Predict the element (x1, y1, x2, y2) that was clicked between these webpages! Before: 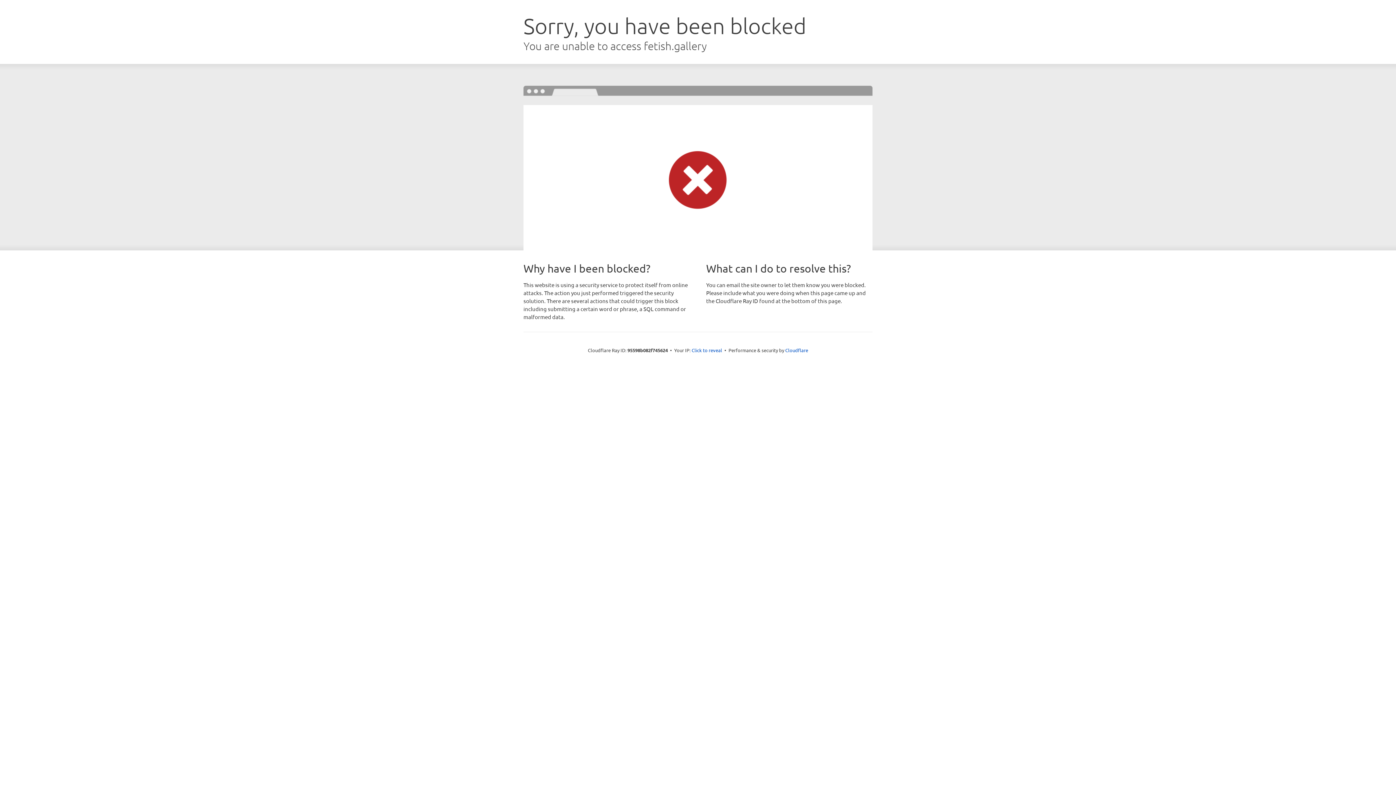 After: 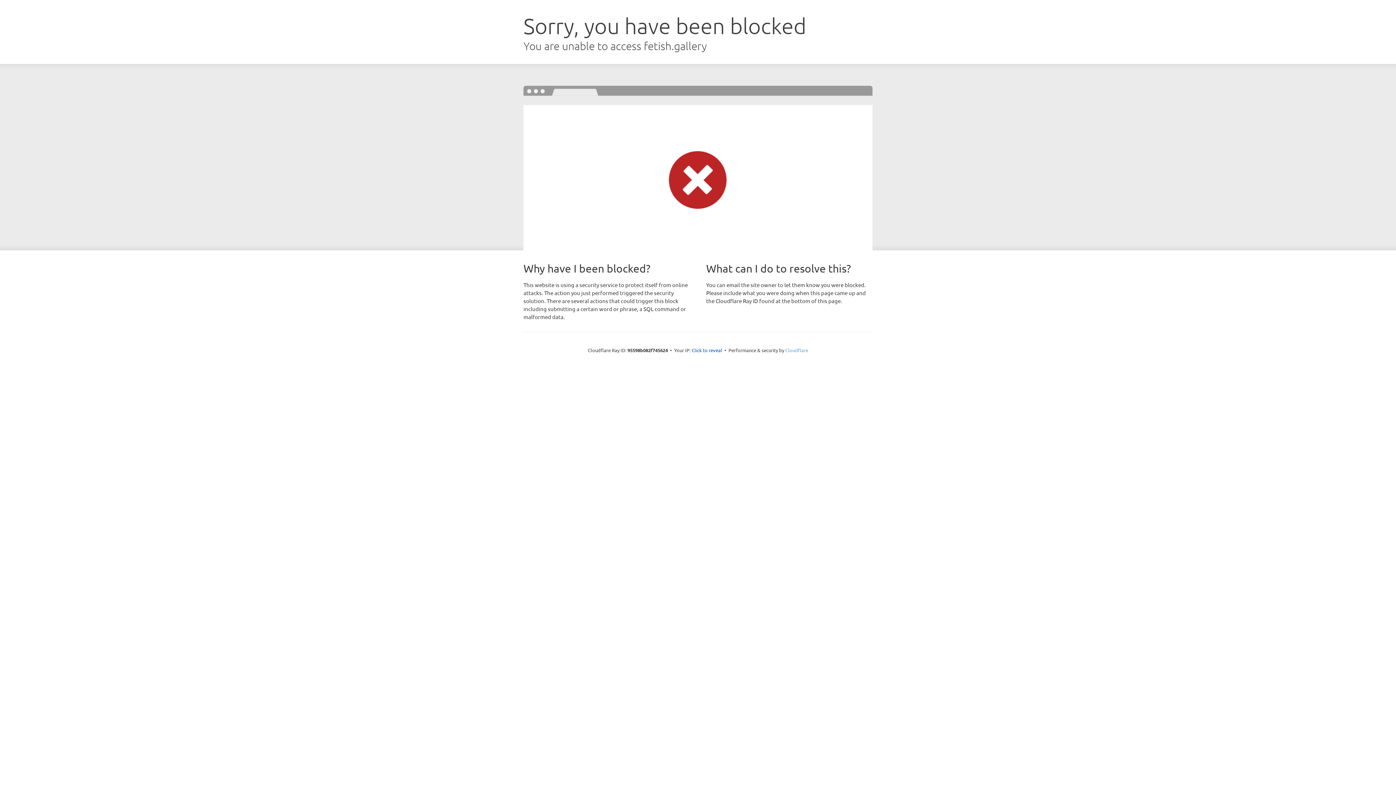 Action: bbox: (785, 347, 808, 353) label: Cloudflare